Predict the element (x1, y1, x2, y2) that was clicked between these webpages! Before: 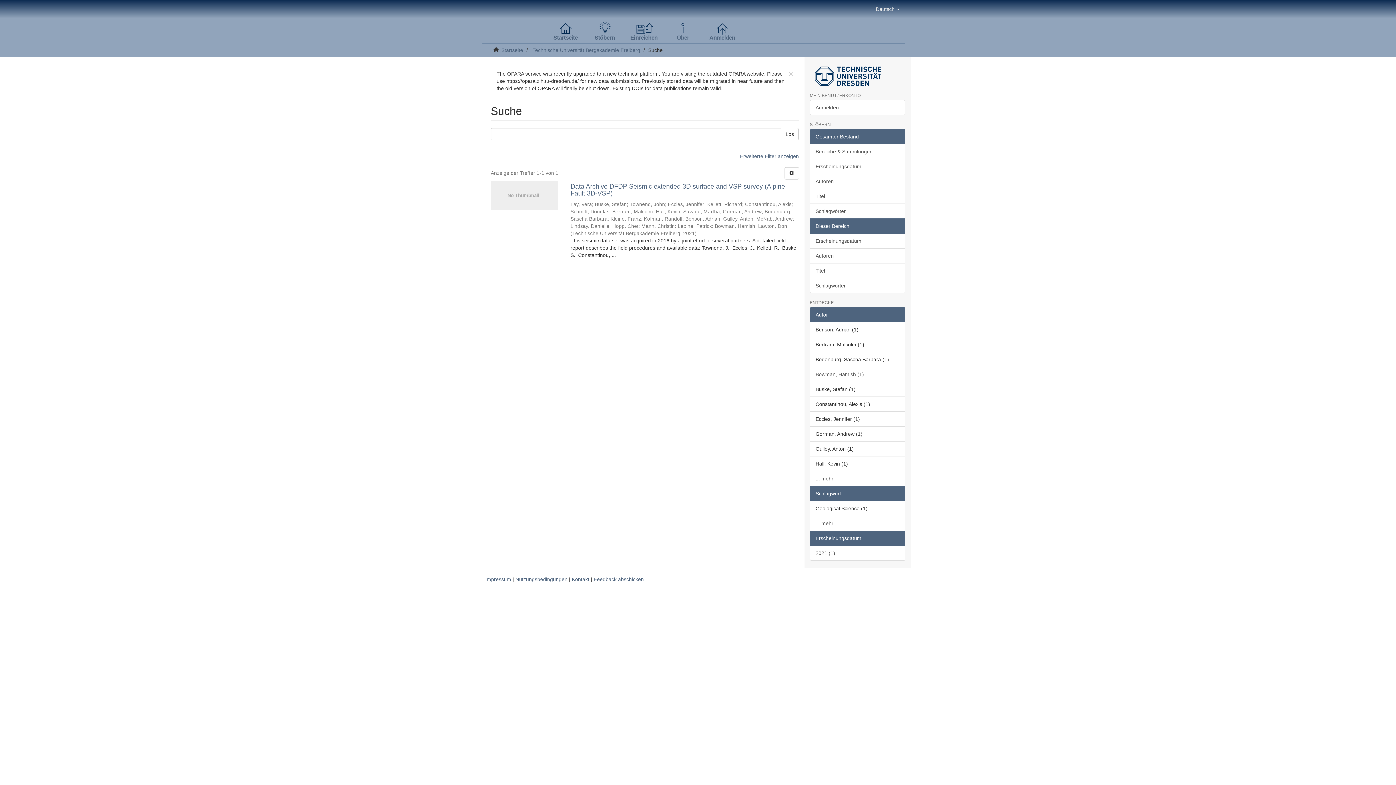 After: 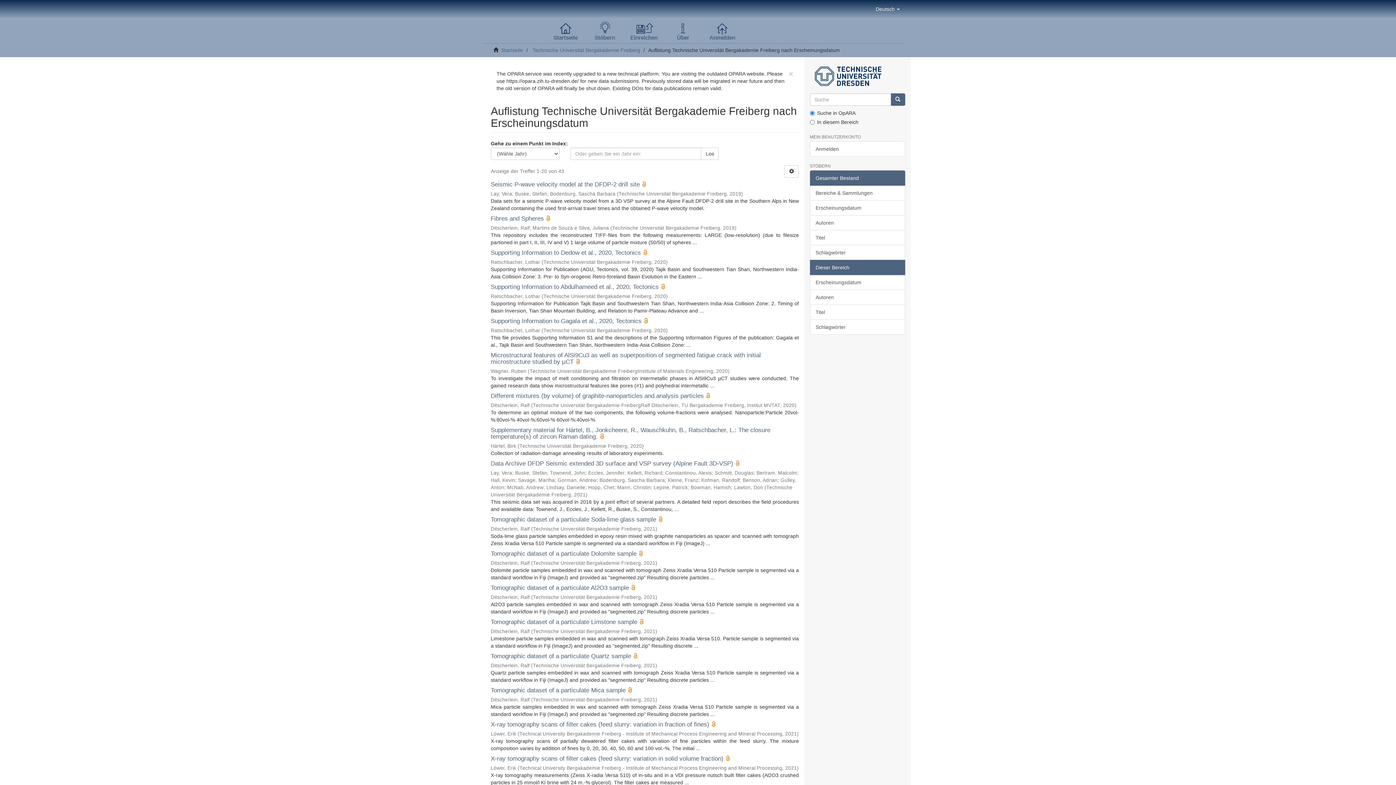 Action: label: Erscheinungsdatum bbox: (810, 233, 905, 248)